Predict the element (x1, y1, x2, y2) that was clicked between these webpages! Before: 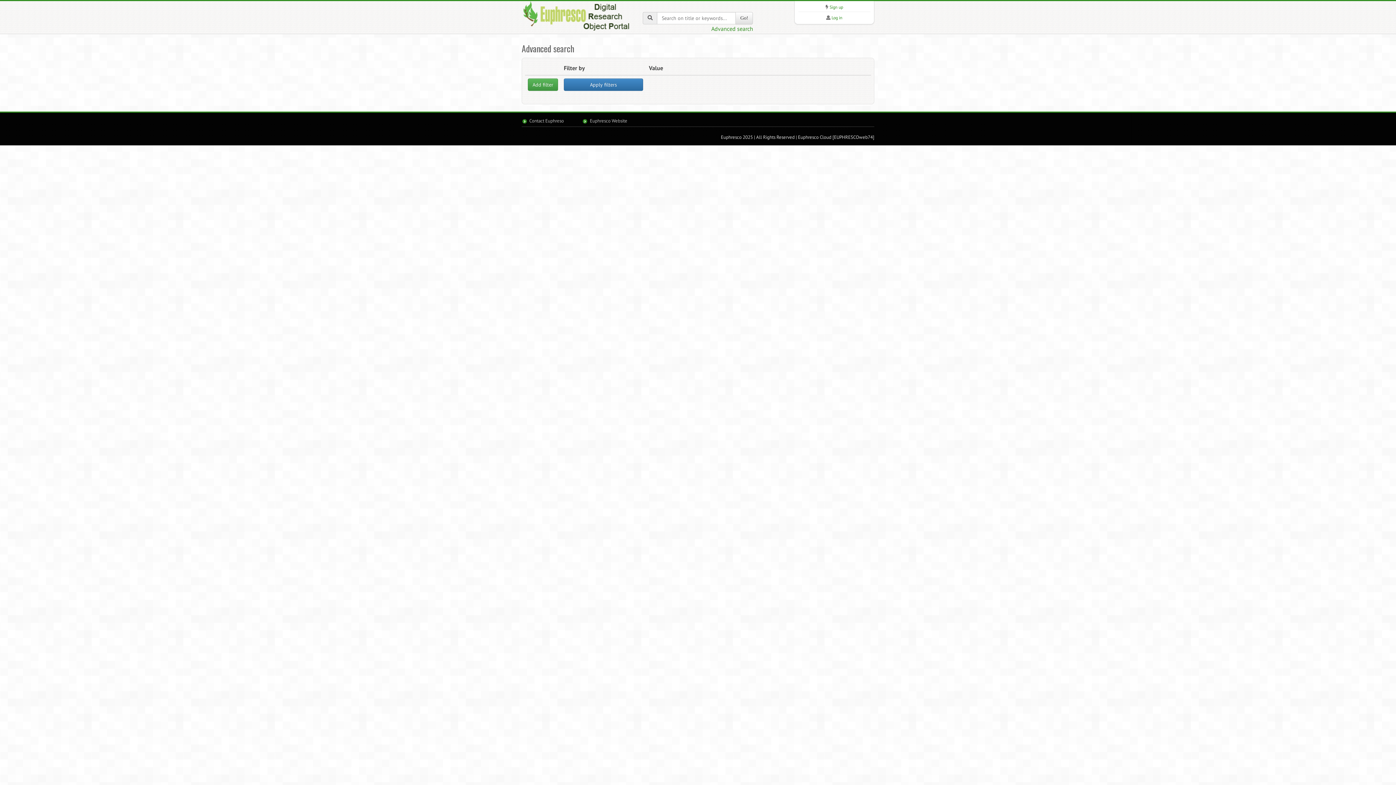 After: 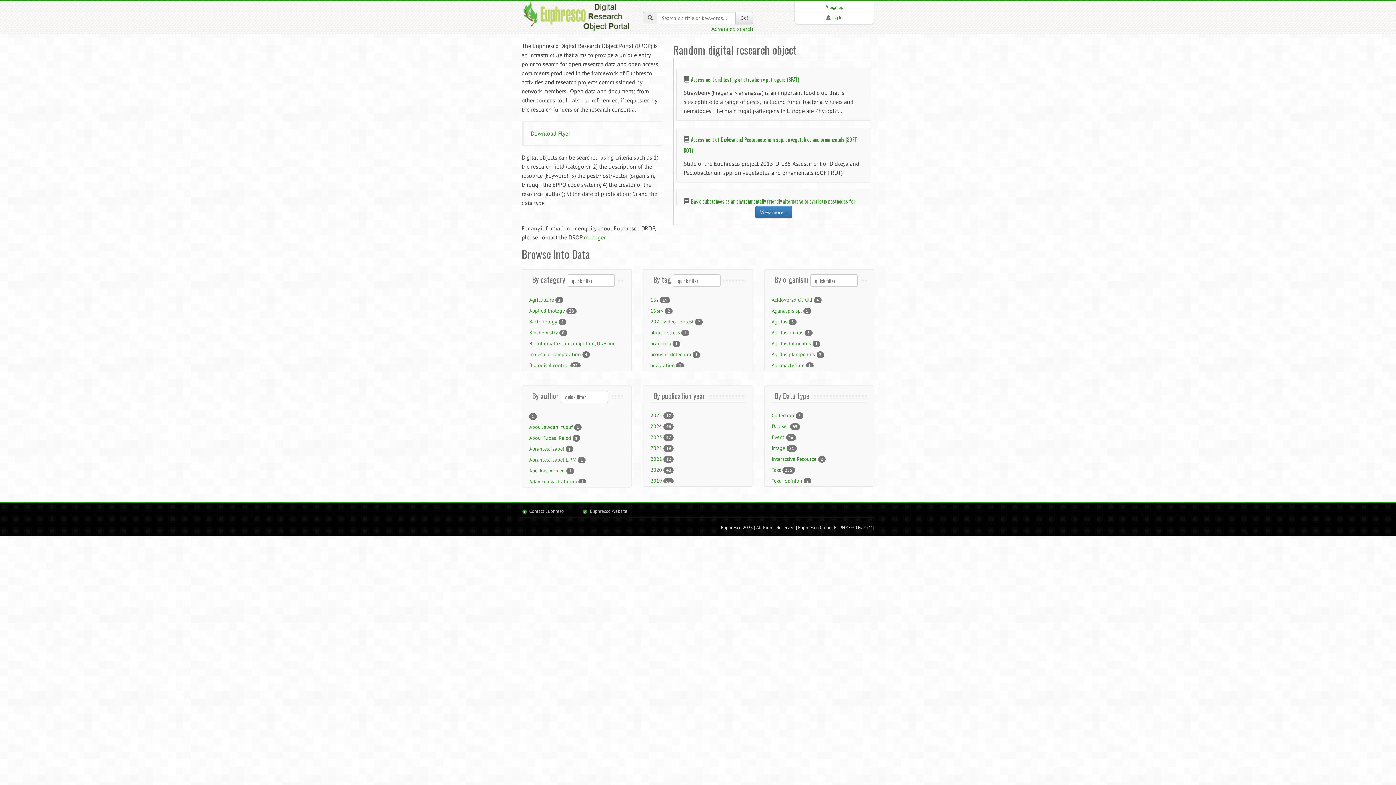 Action: bbox: (521, 13, 630, 20)